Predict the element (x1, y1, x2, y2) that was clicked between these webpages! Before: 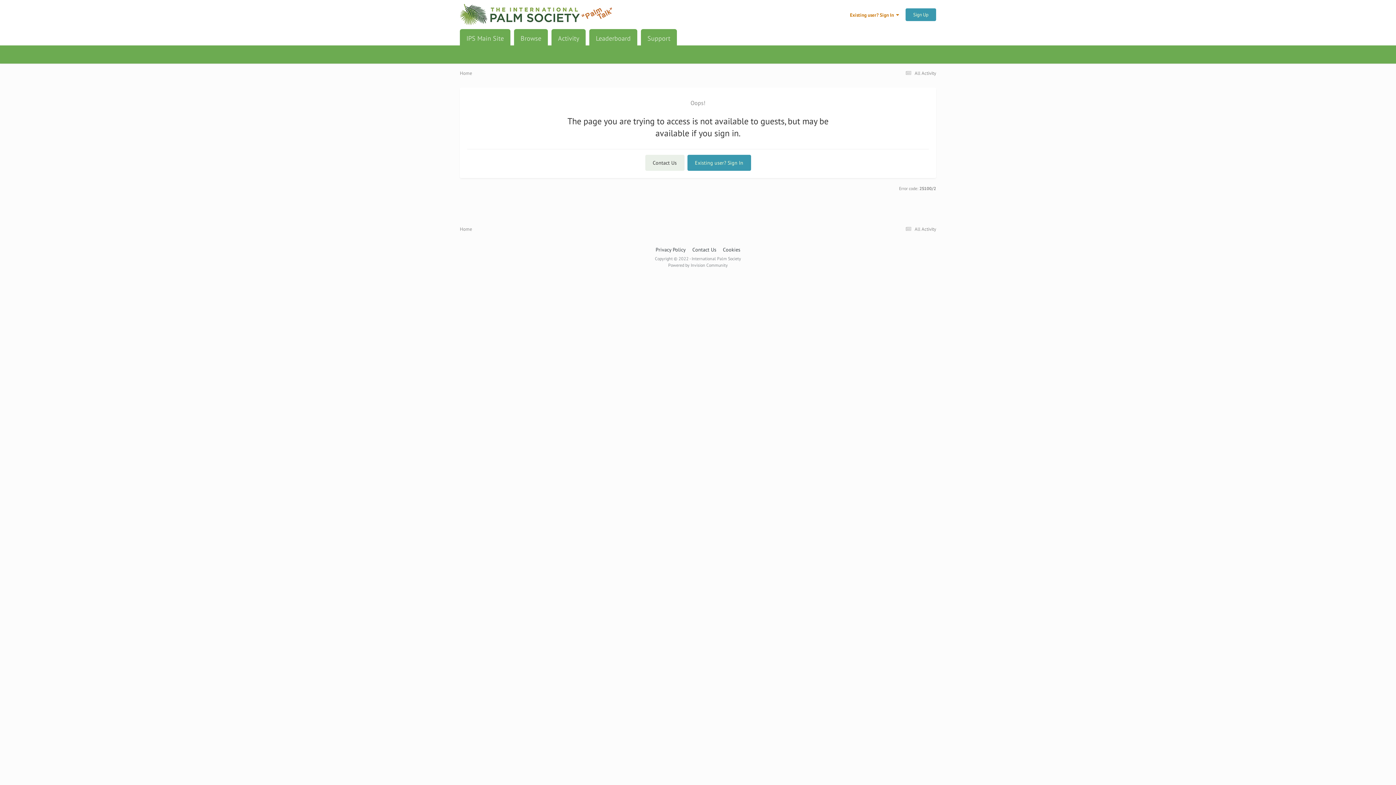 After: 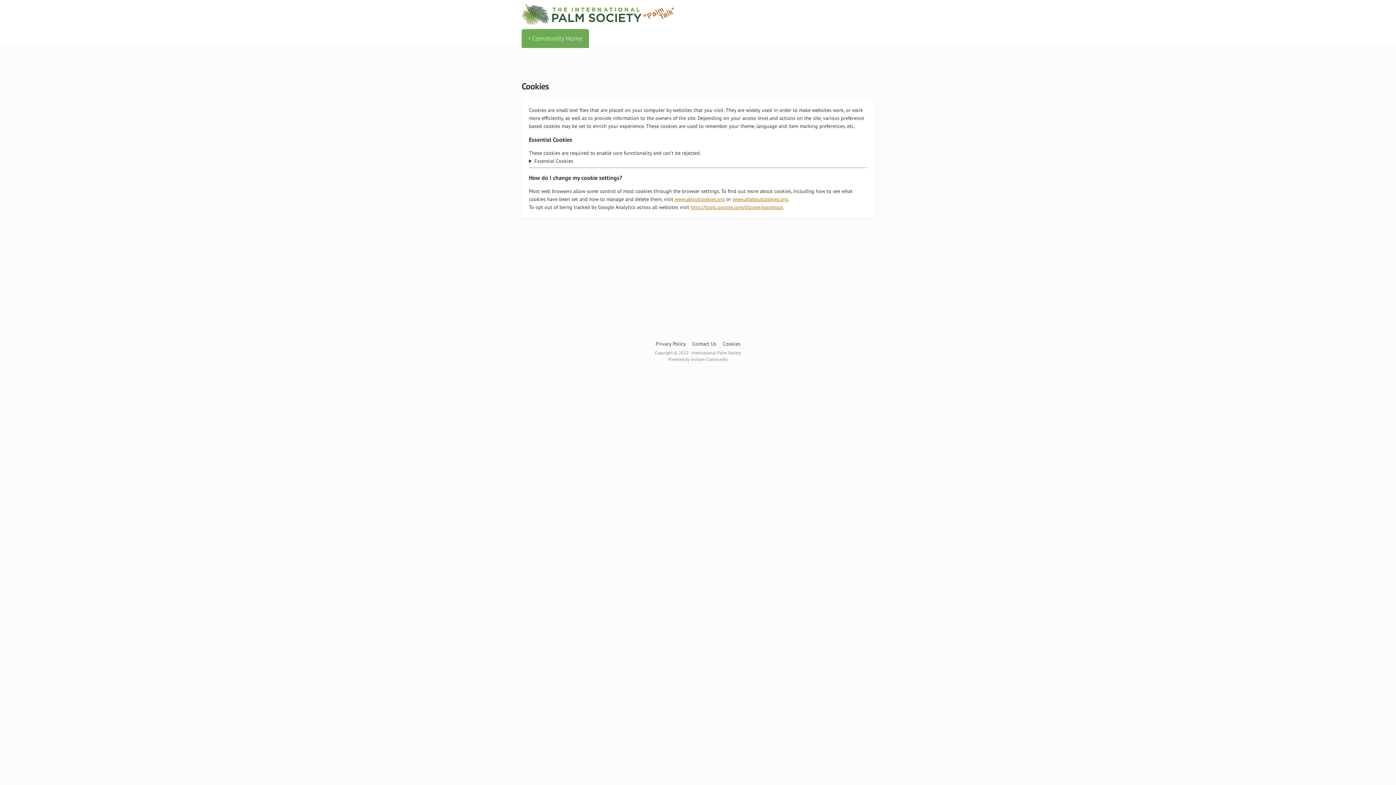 Action: bbox: (723, 246, 740, 253) label: Cookies